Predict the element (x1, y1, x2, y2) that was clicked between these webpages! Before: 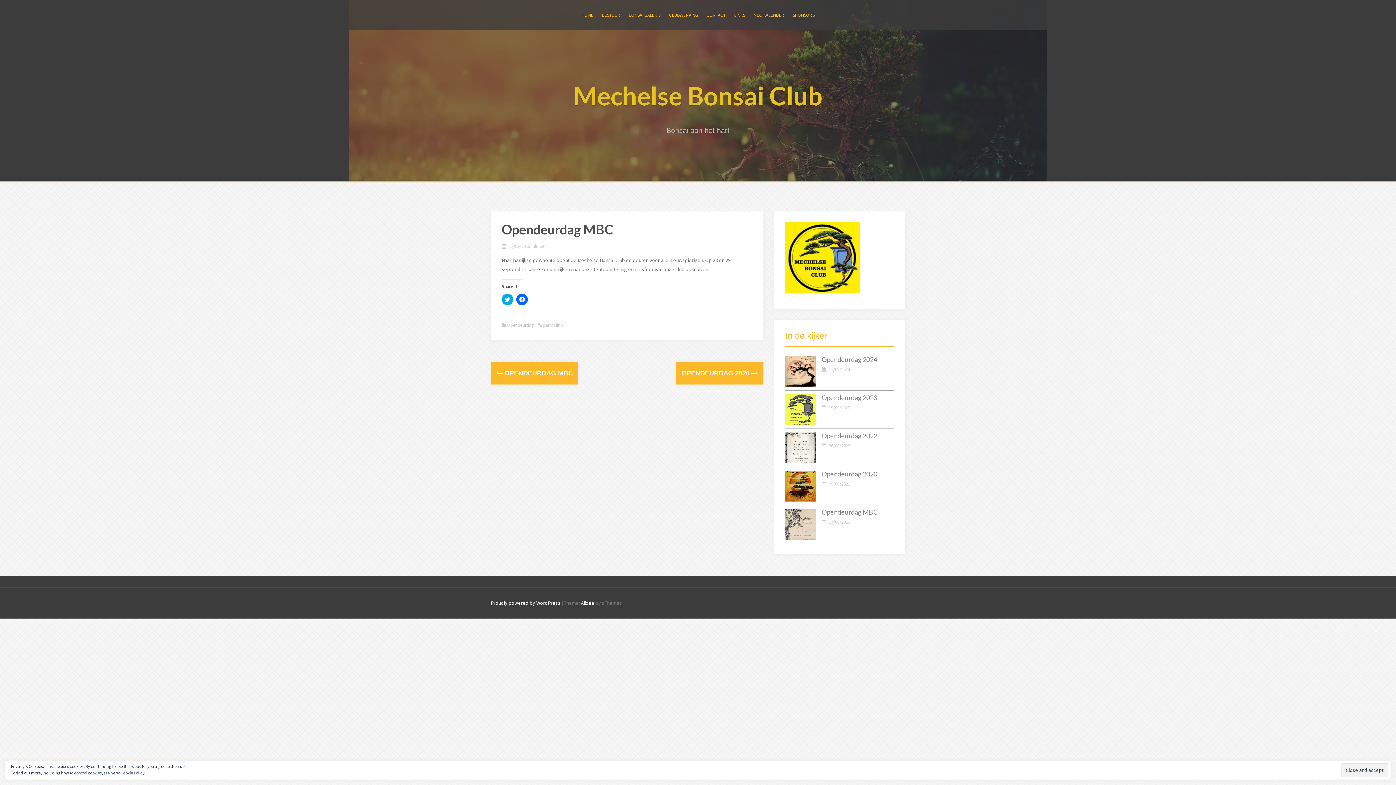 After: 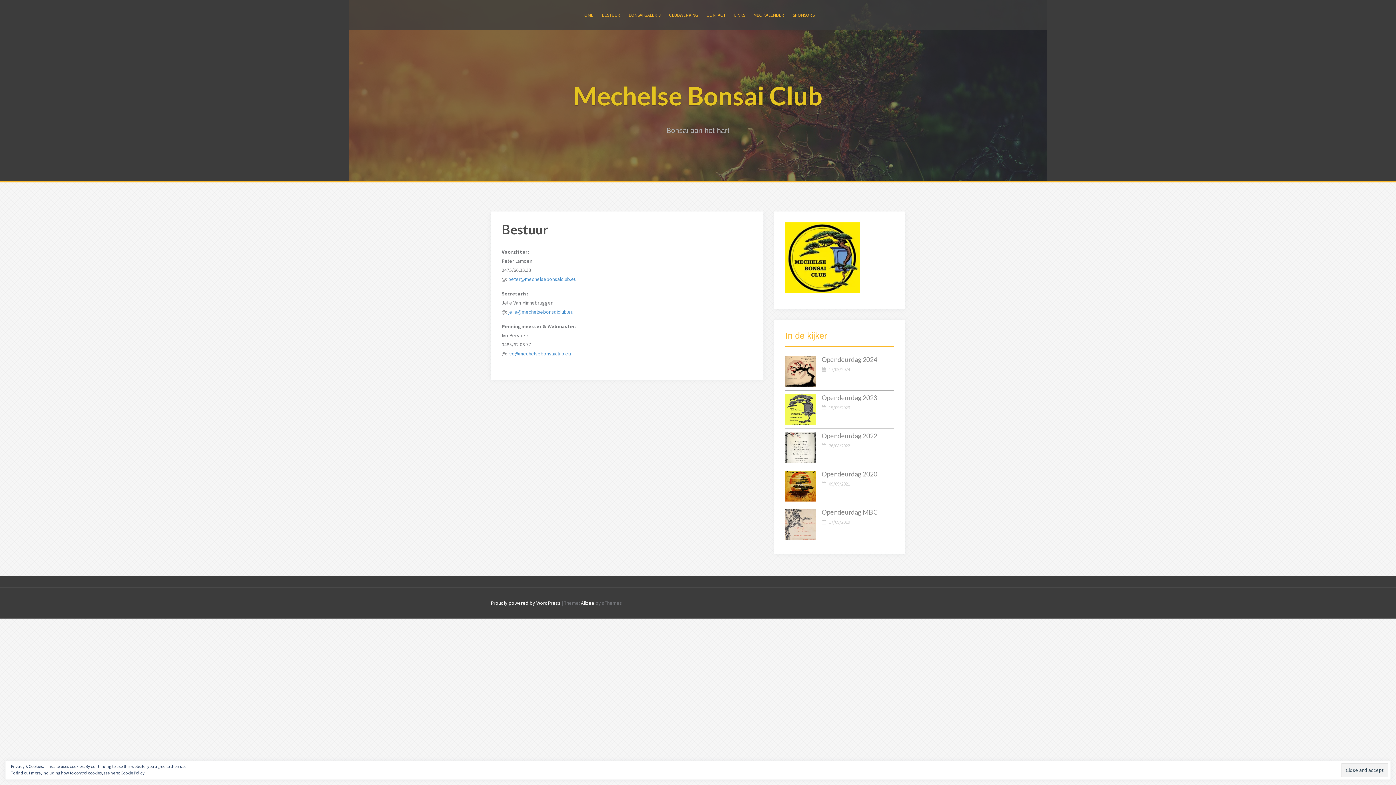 Action: label: BESTUUR bbox: (602, 10, 620, 19)